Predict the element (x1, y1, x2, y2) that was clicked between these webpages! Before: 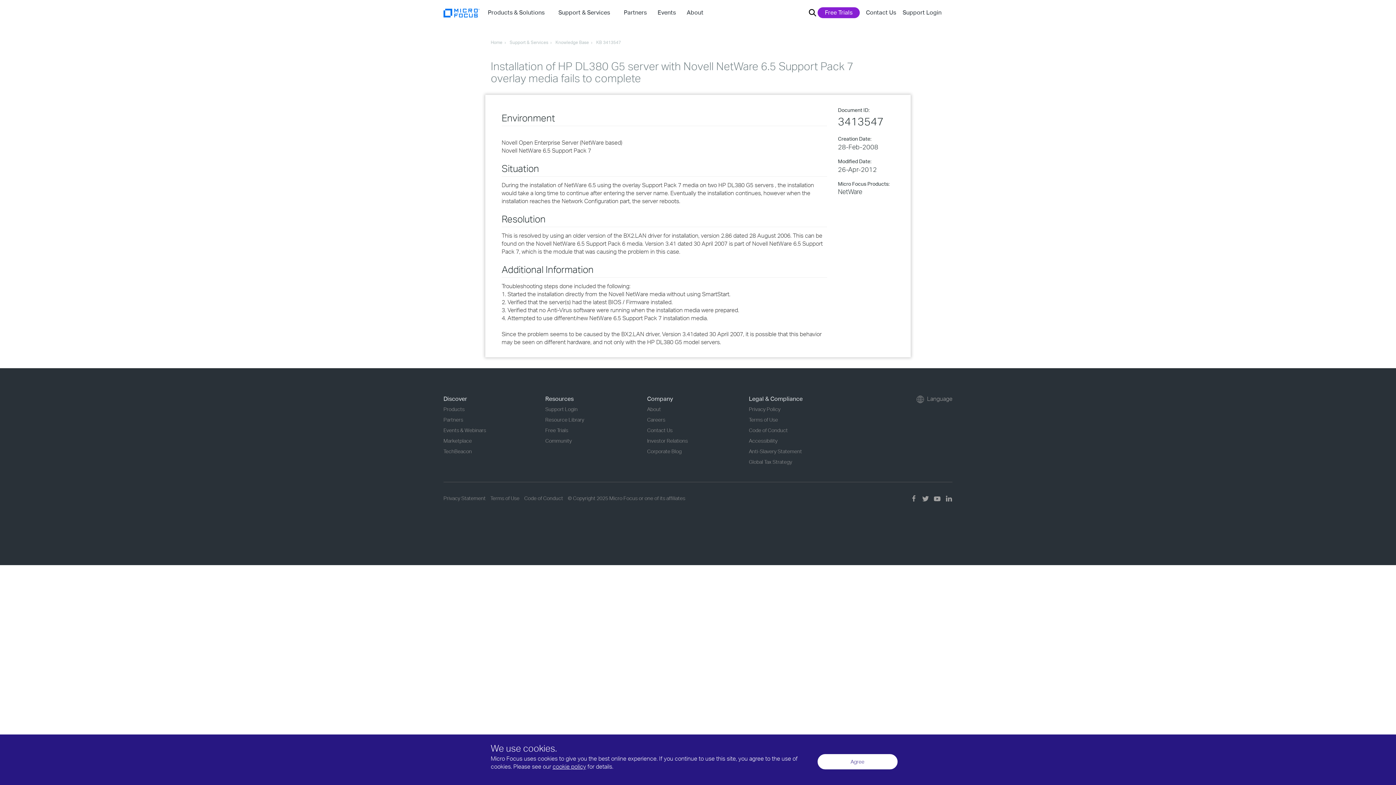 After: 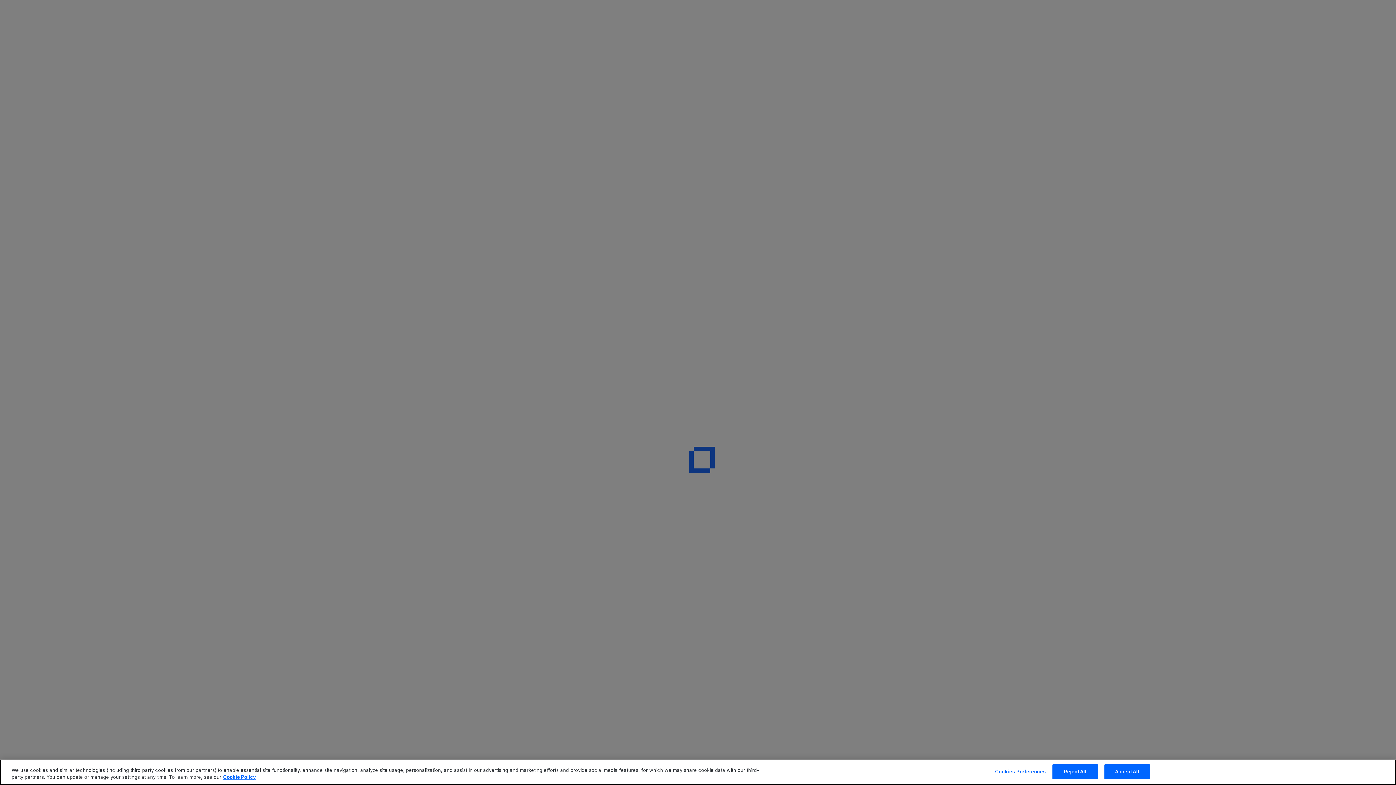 Action: label: Contact Us bbox: (866, 3, 900, 17)